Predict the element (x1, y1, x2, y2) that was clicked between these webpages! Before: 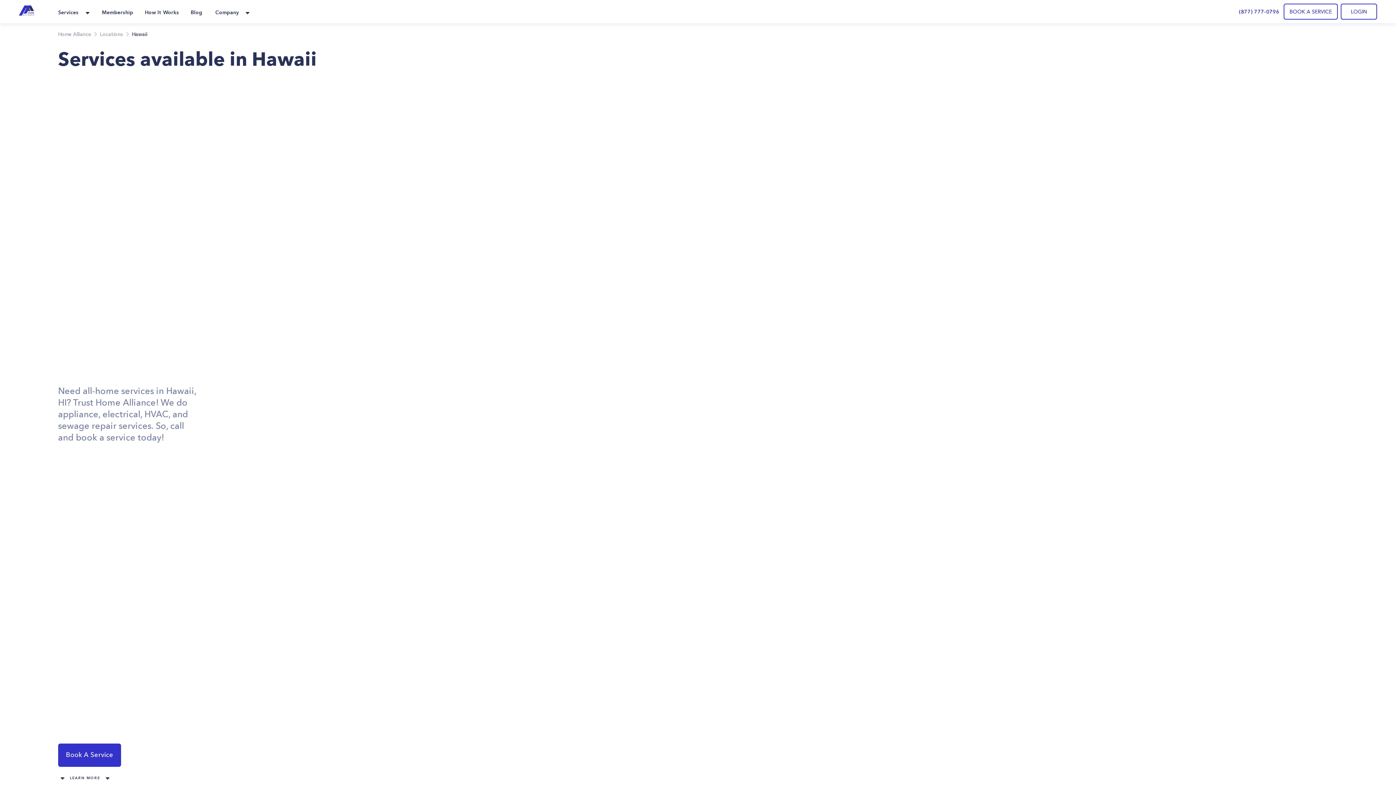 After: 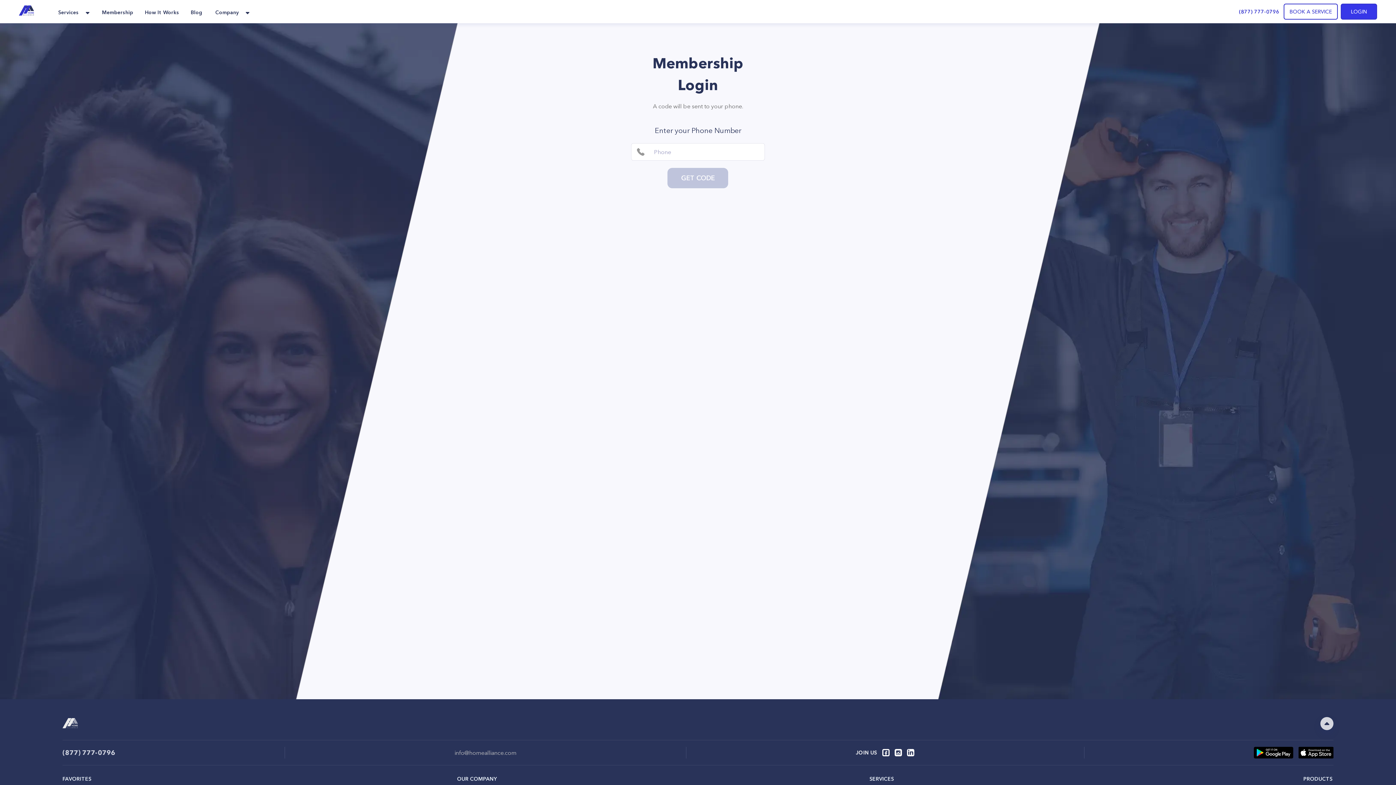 Action: bbox: (1341, 3, 1377, 19) label: LOGIN